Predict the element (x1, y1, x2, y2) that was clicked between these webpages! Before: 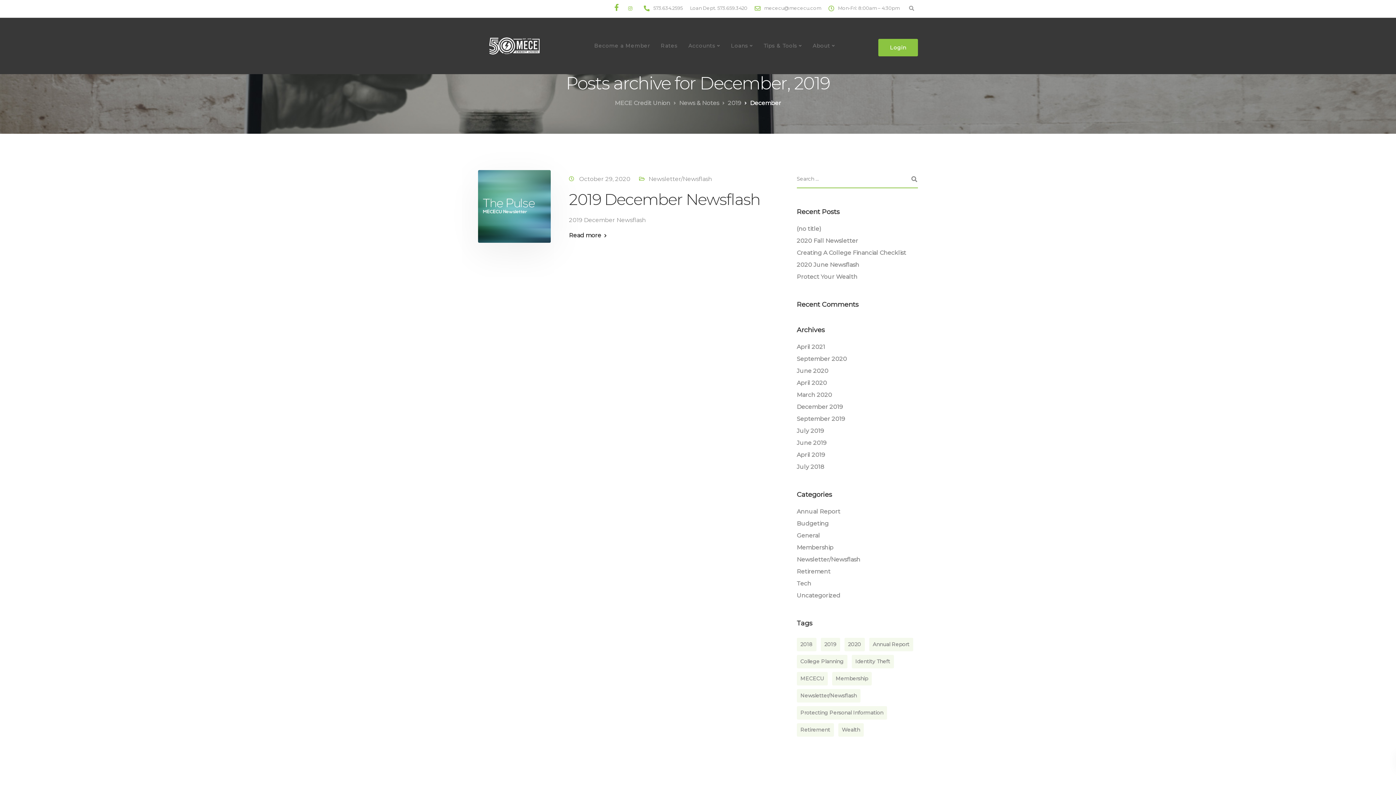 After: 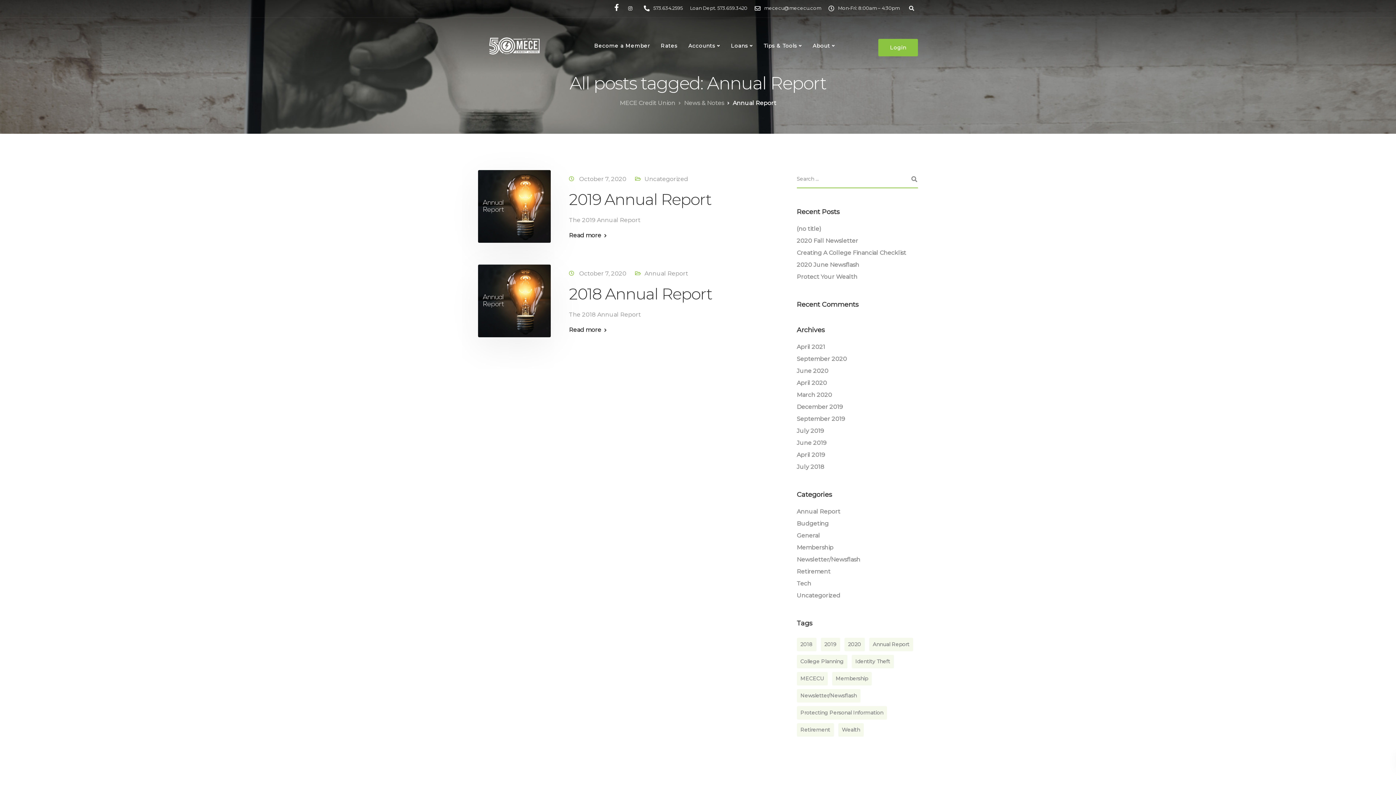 Action: bbox: (869, 638, 913, 651) label: Annual Report (2 items)